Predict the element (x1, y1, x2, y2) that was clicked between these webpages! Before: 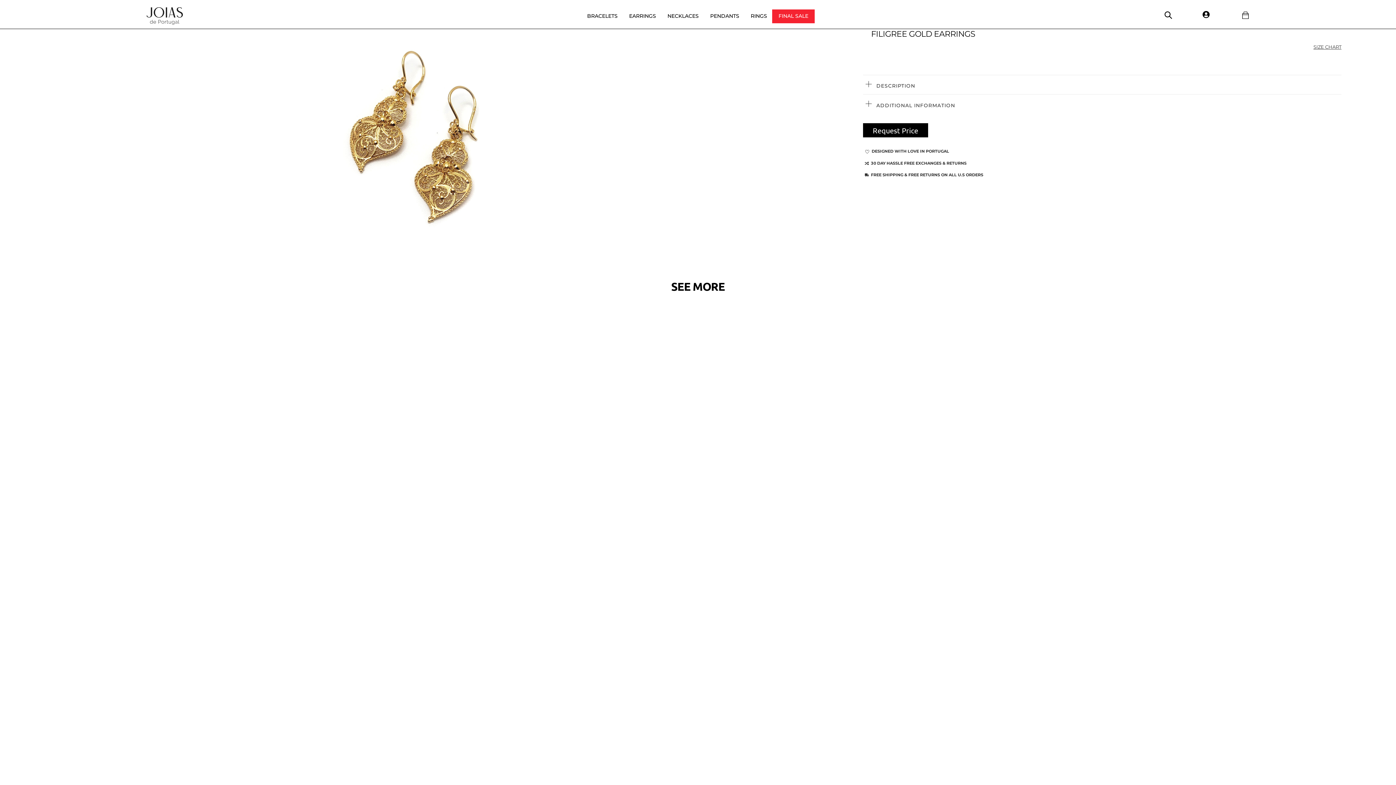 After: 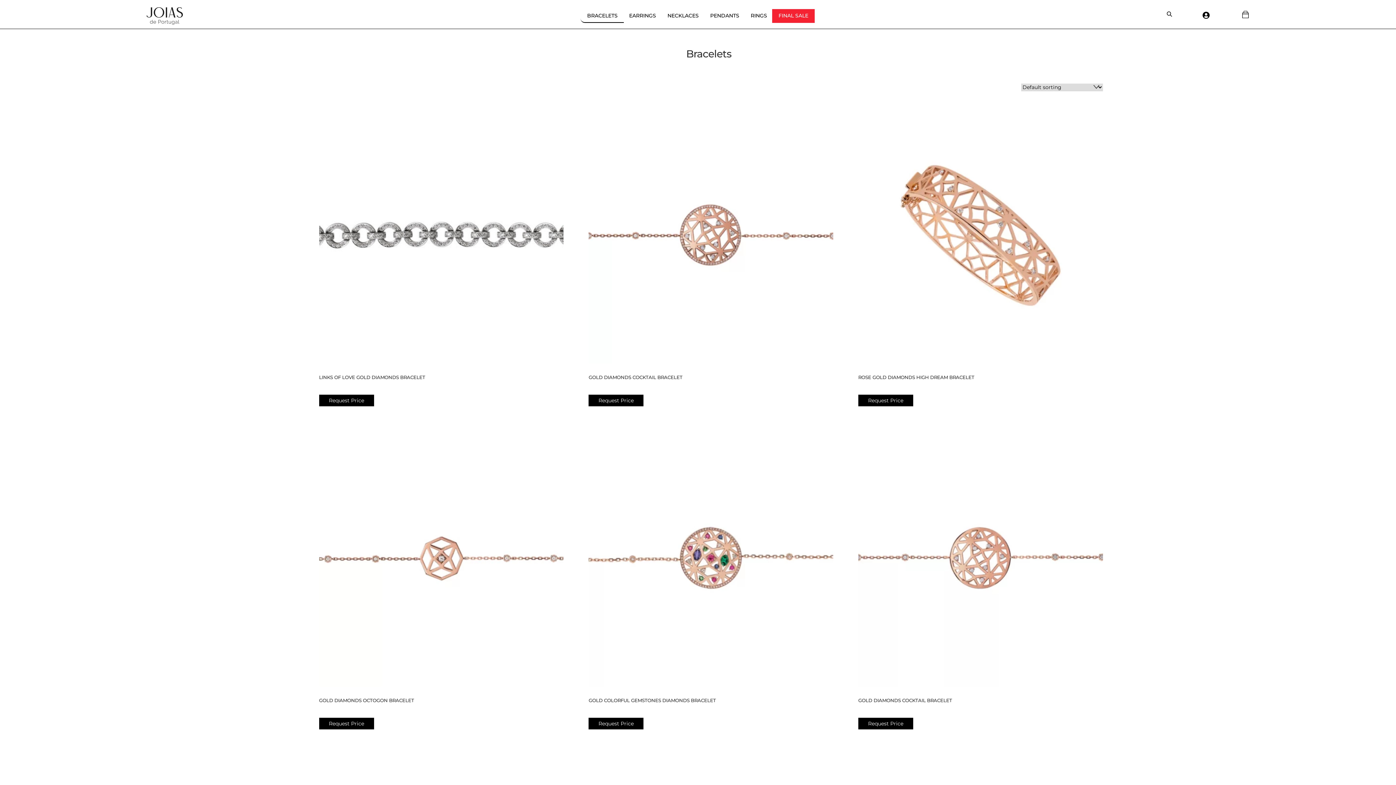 Action: bbox: (580, 9, 624, 23) label: BRACELETS